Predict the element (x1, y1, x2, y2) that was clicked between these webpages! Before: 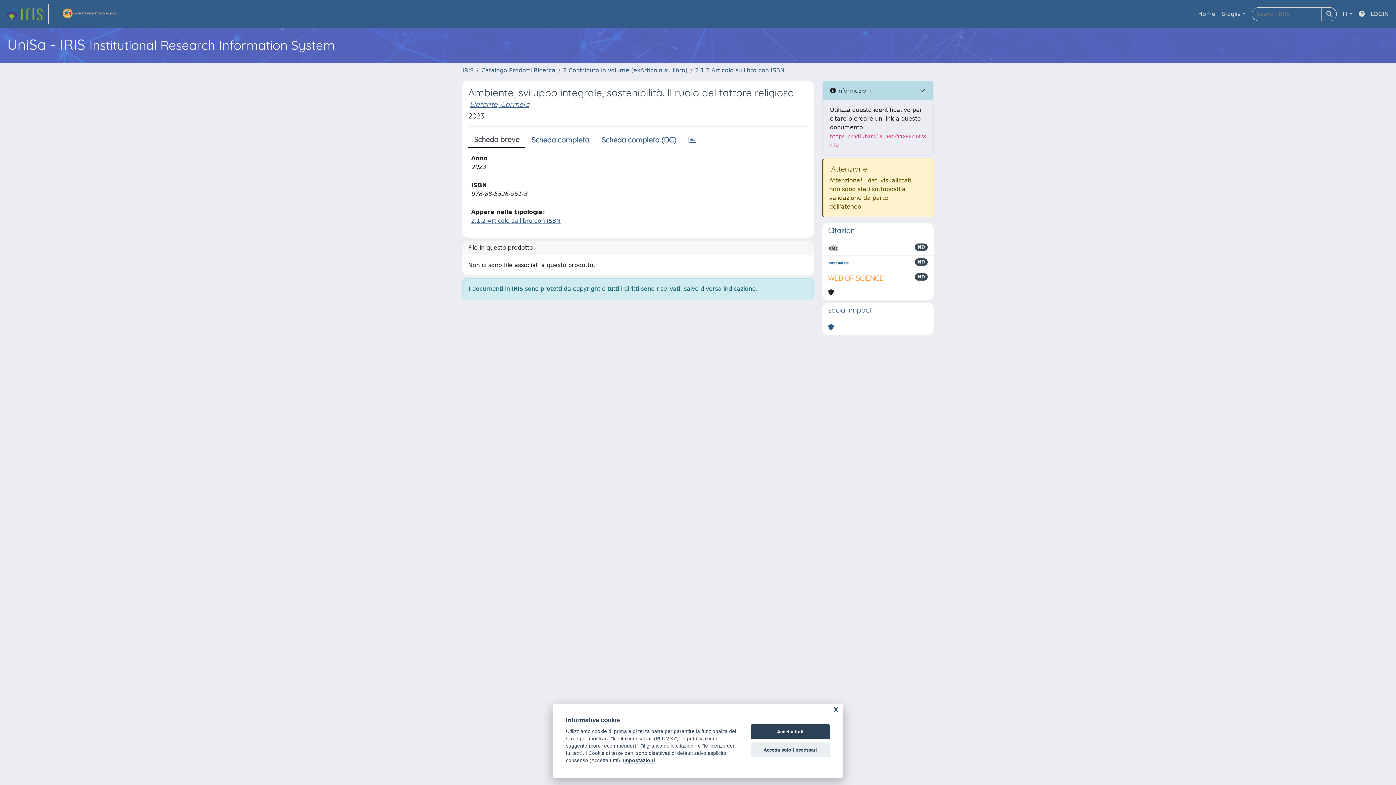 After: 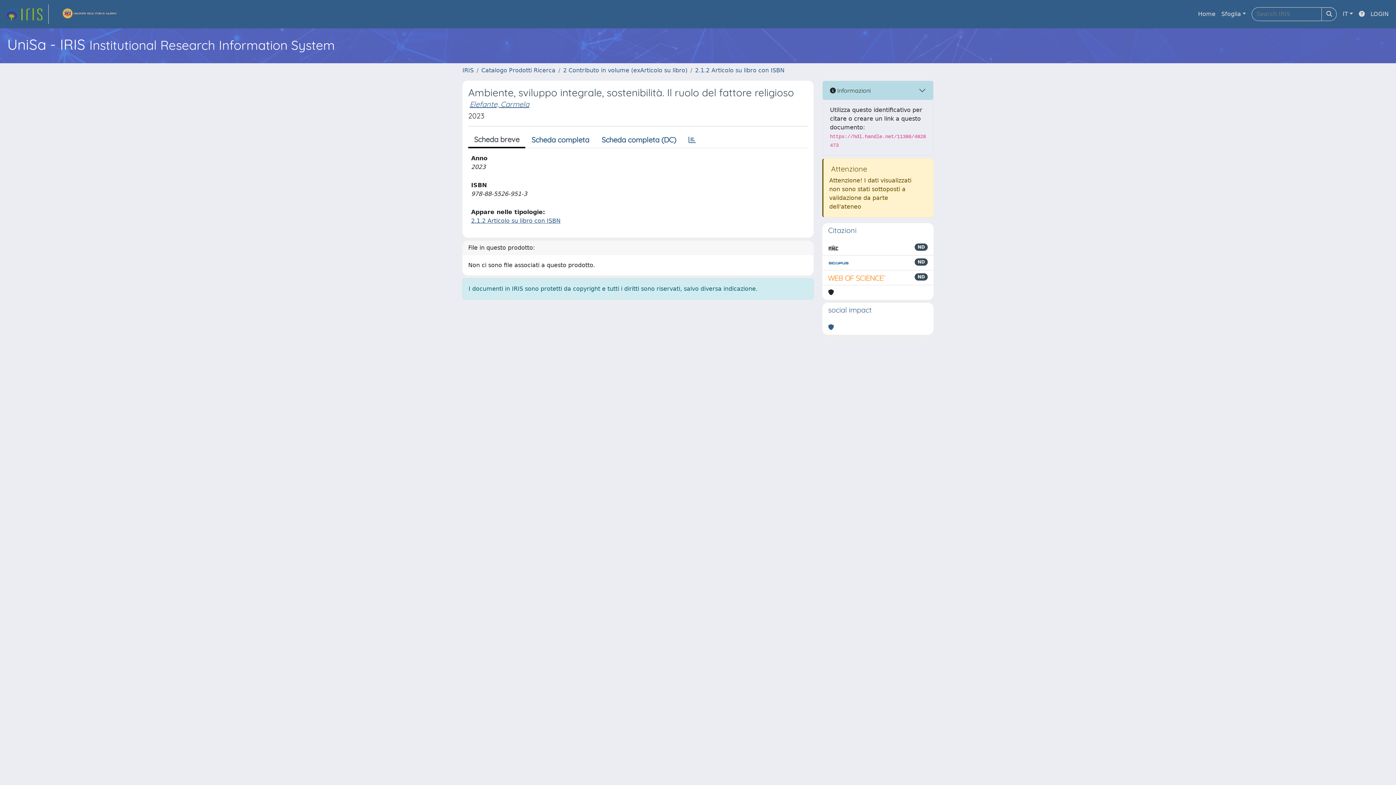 Action: label: Accetta solo i necessari bbox: (750, 742, 830, 757)